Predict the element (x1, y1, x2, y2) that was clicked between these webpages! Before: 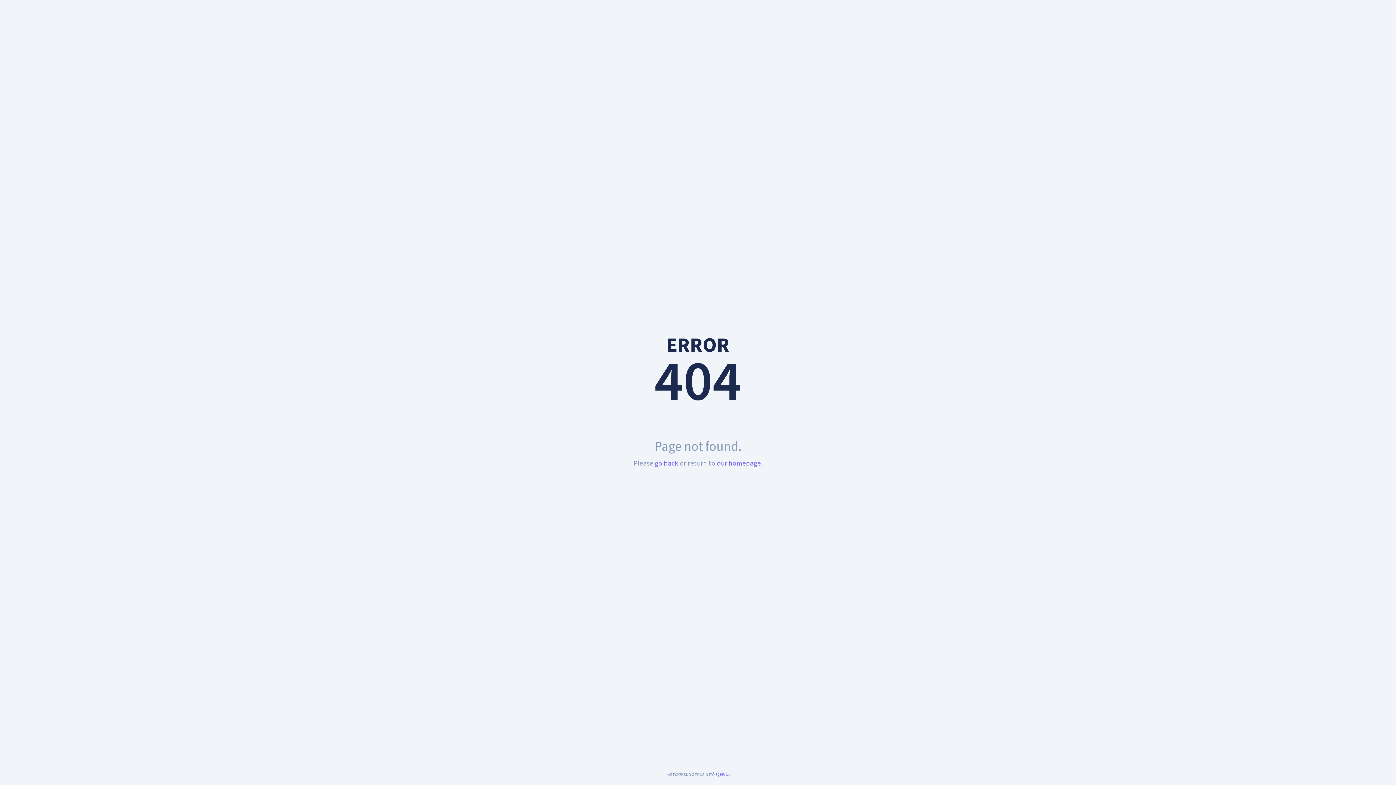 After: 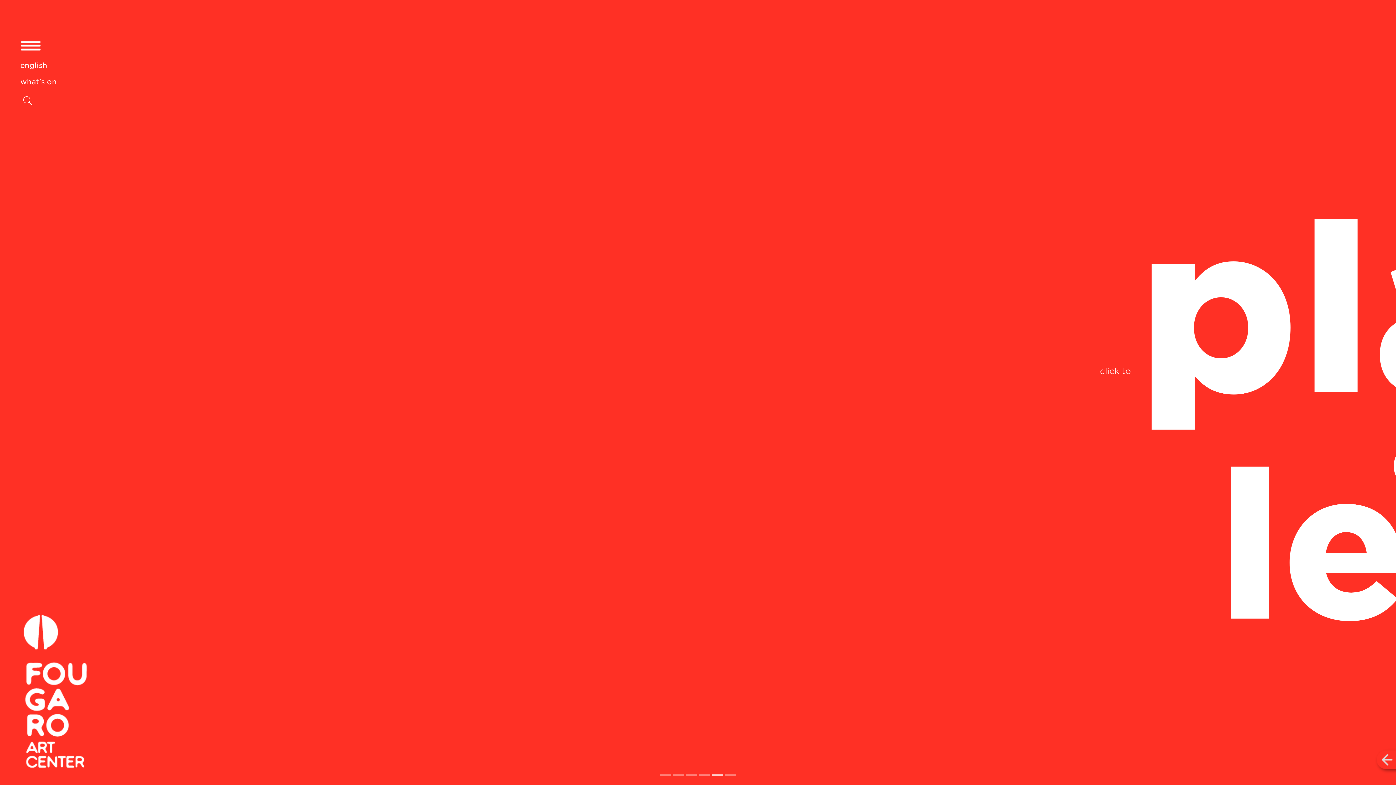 Action: bbox: (717, 458, 761, 468) label: our homepage